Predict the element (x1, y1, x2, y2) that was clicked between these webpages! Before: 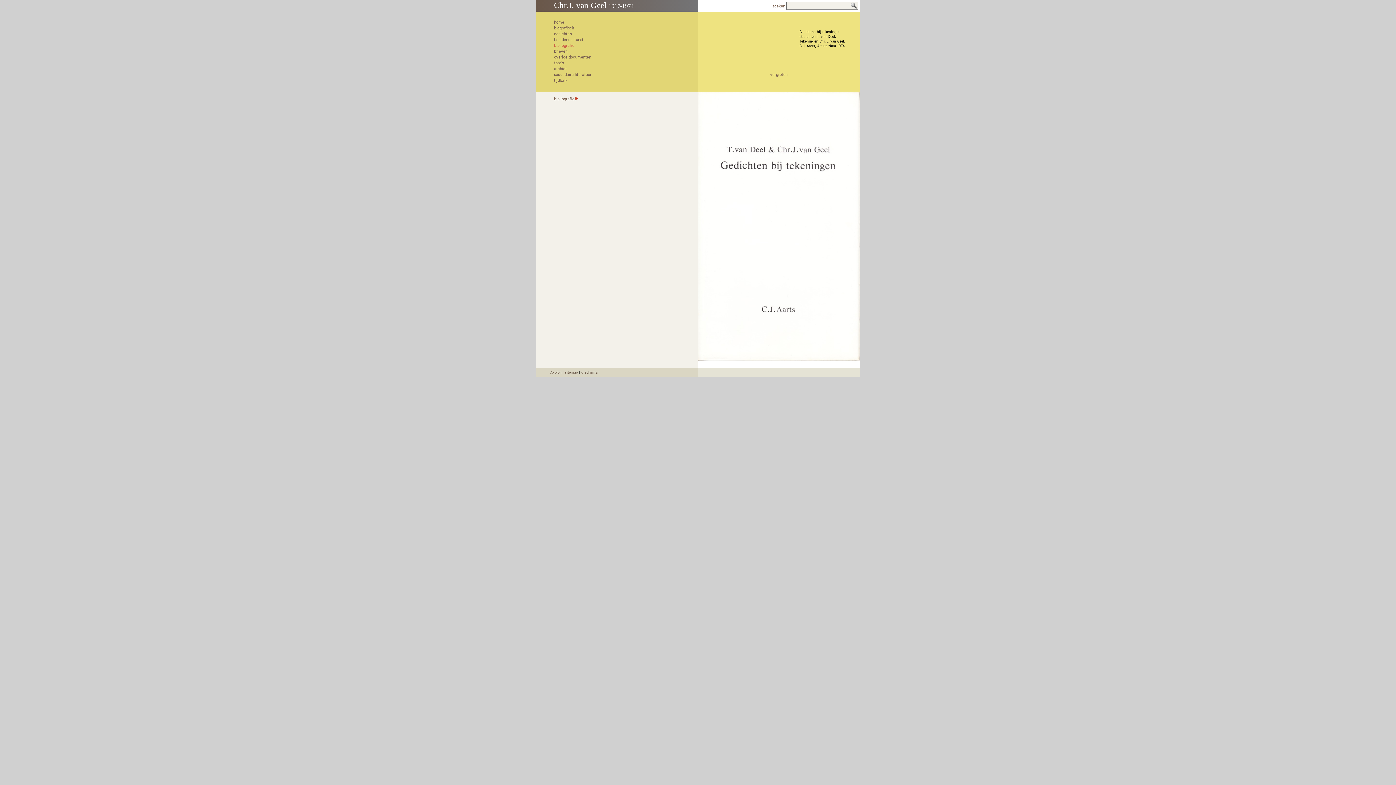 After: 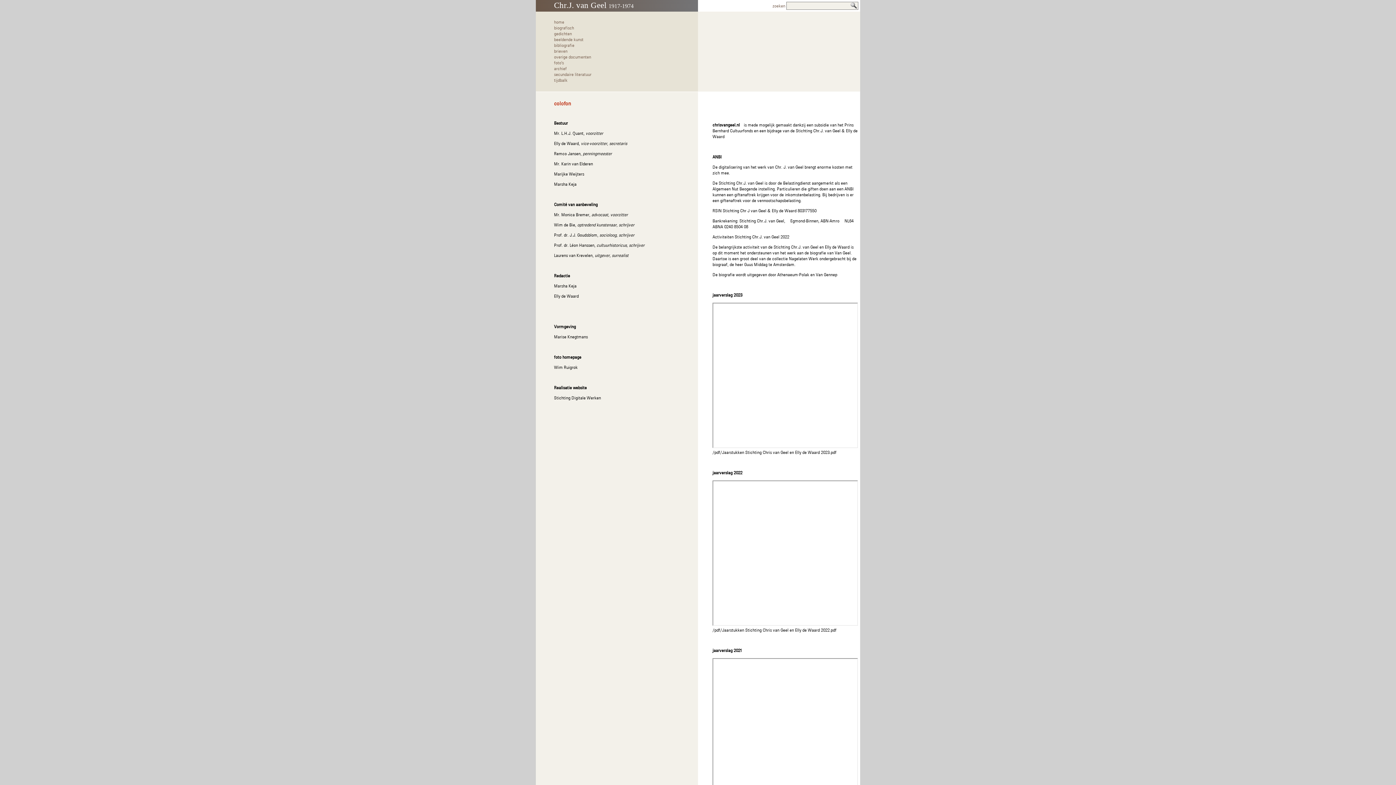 Action: bbox: (549, 370, 561, 374) label: Colofon